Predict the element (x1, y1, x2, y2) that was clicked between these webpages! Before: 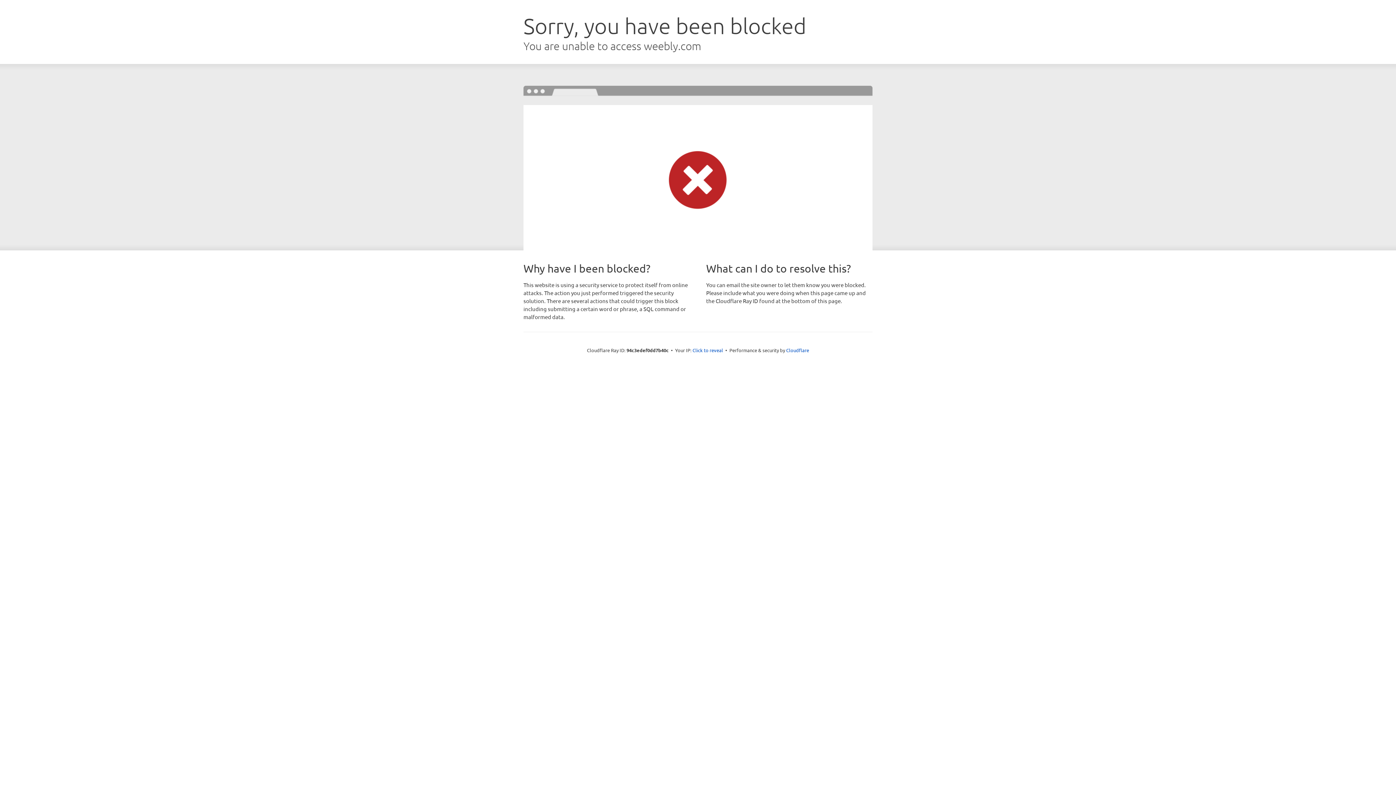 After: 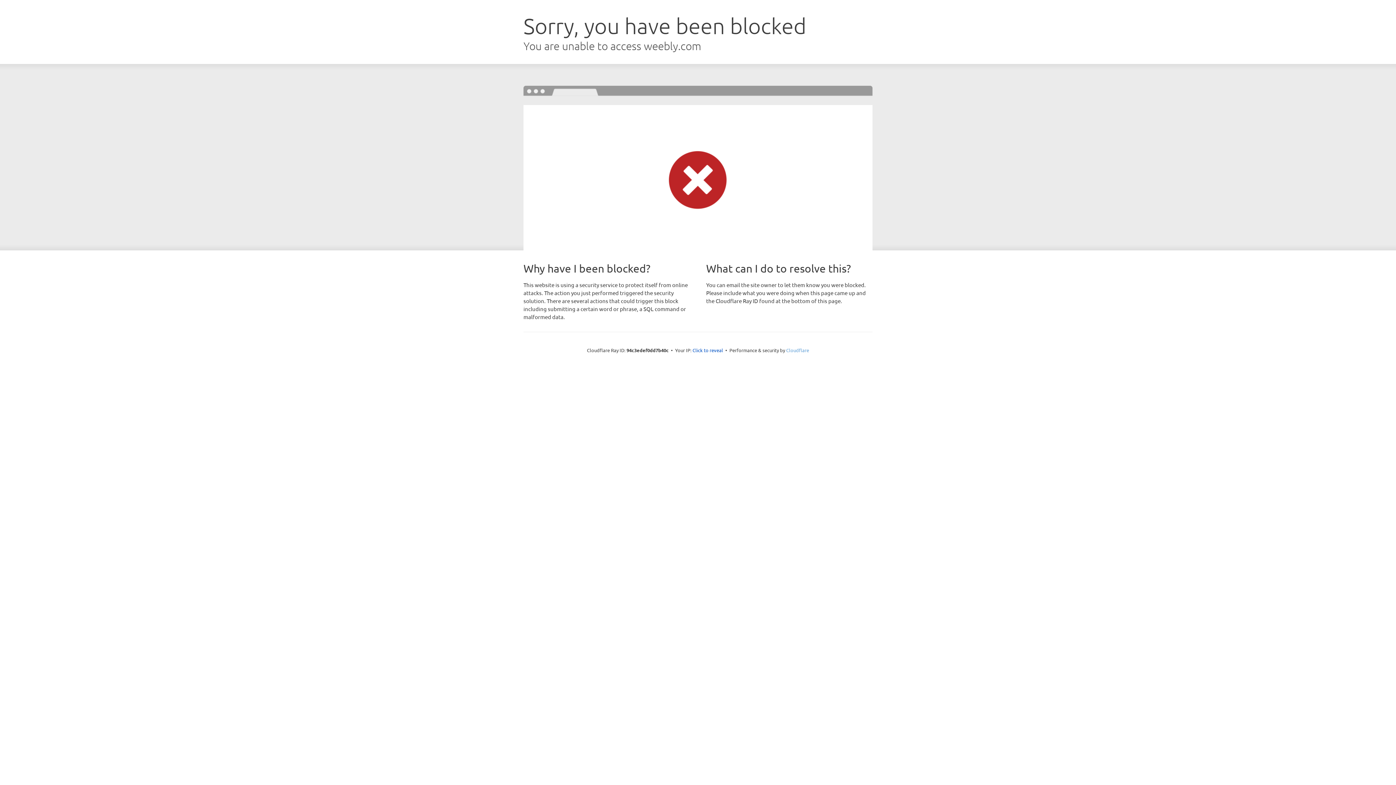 Action: bbox: (786, 347, 809, 353) label: Cloudflare